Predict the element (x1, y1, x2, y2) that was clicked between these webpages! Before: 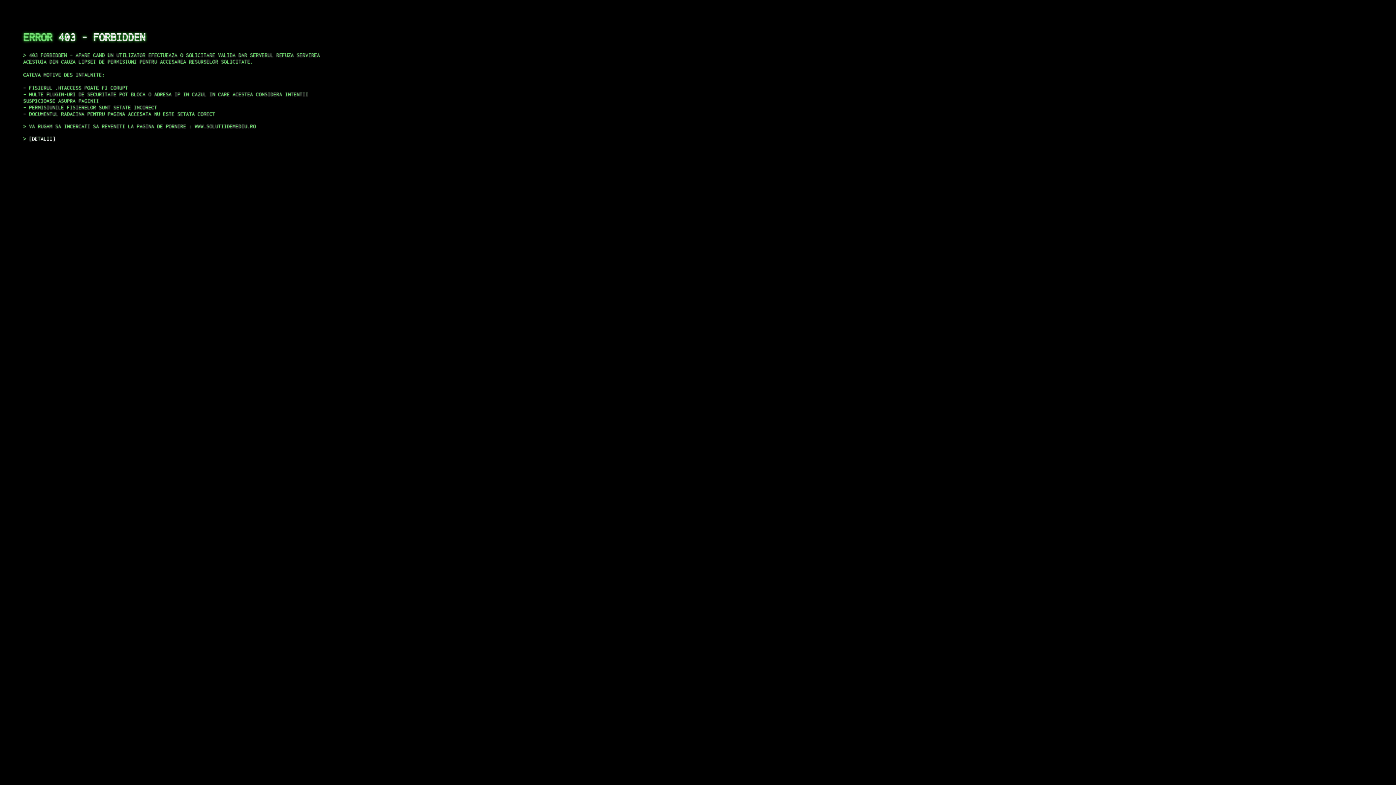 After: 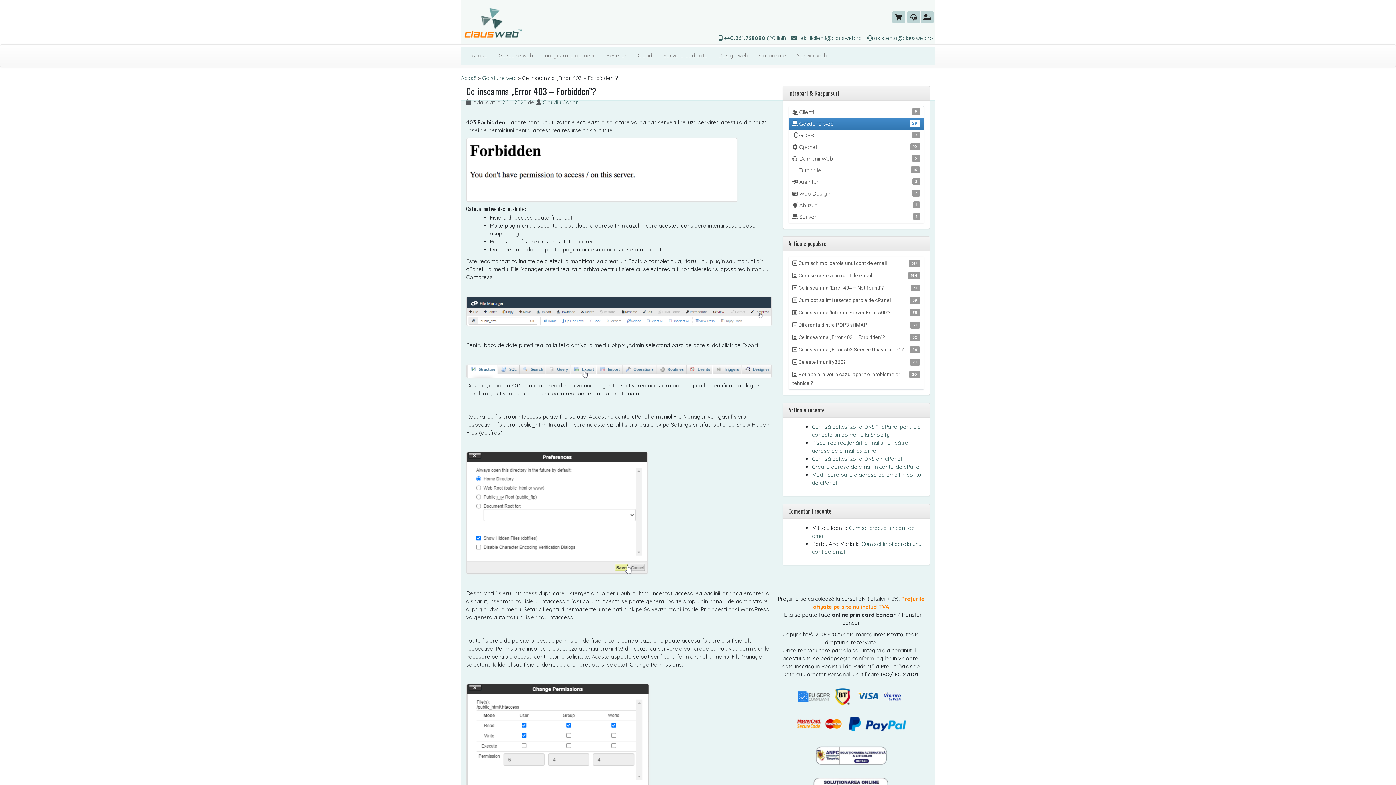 Action: bbox: (29, 135, 55, 141) label: DETALII